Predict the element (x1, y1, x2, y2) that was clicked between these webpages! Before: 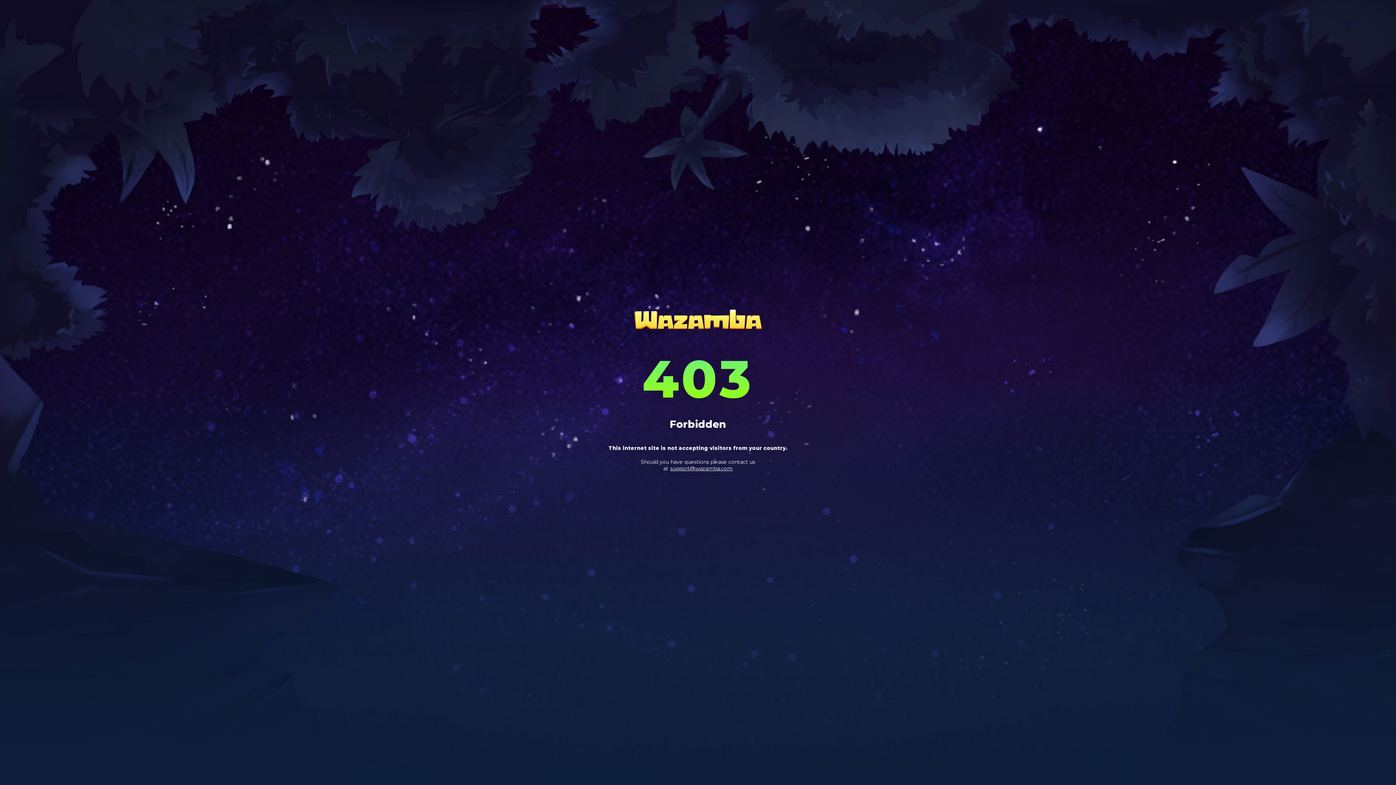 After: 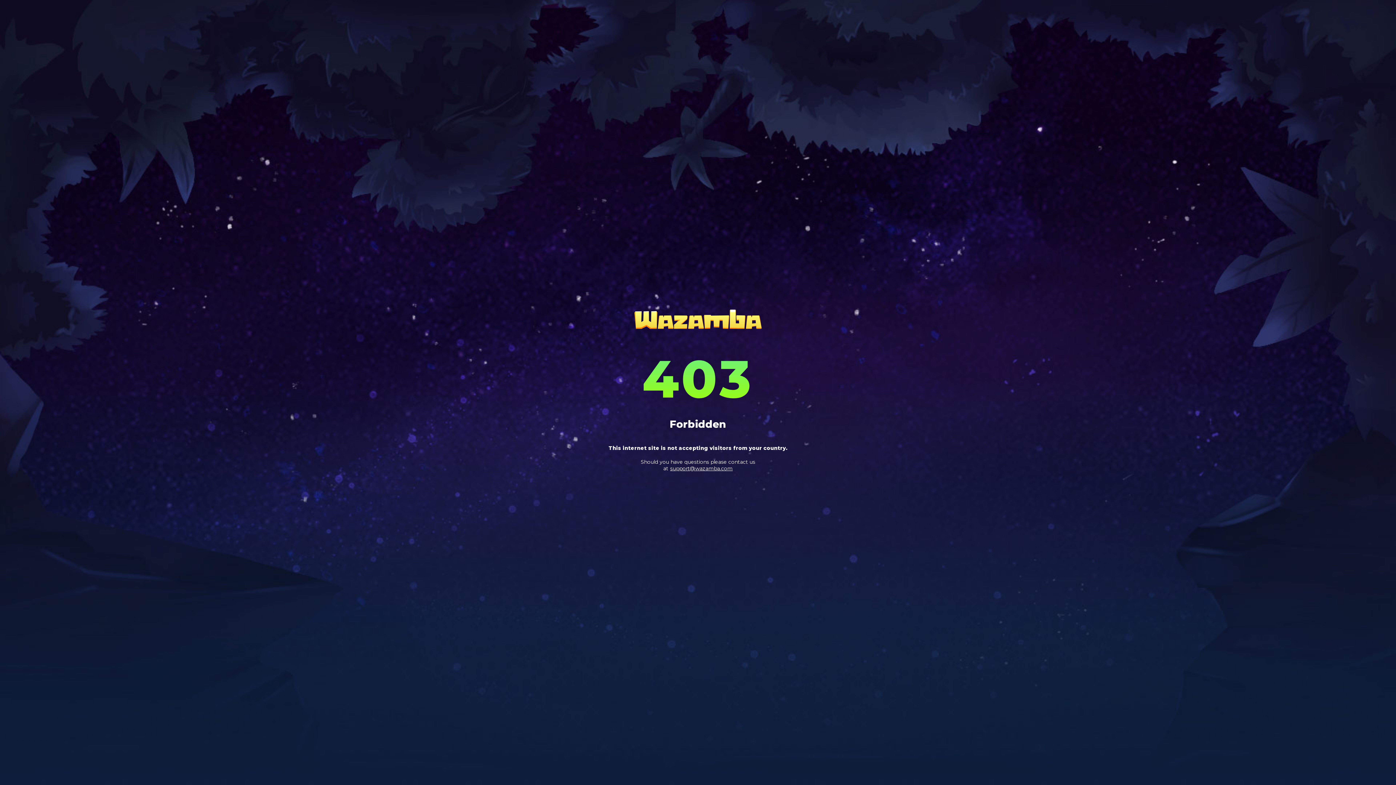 Action: label: support@wazamba.com bbox: (670, 465, 732, 472)